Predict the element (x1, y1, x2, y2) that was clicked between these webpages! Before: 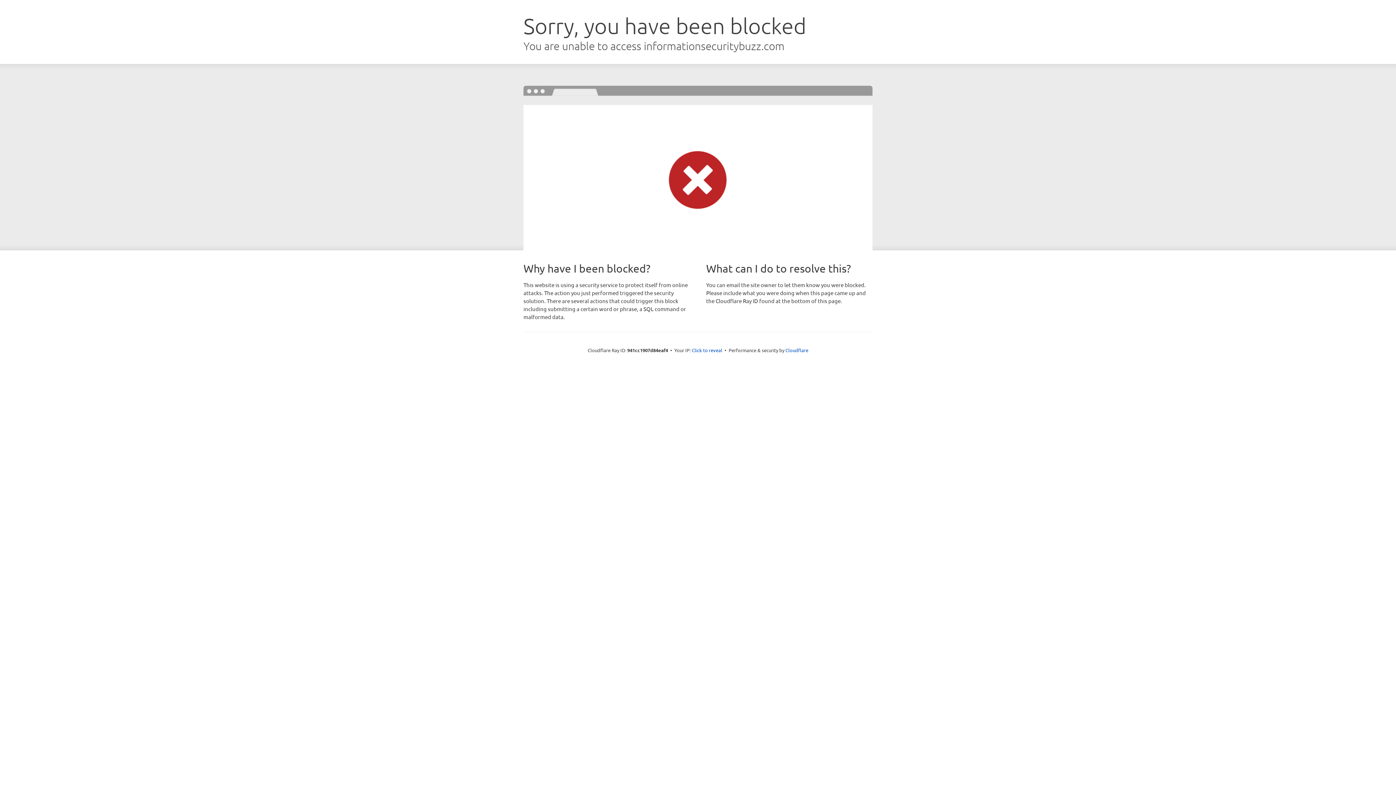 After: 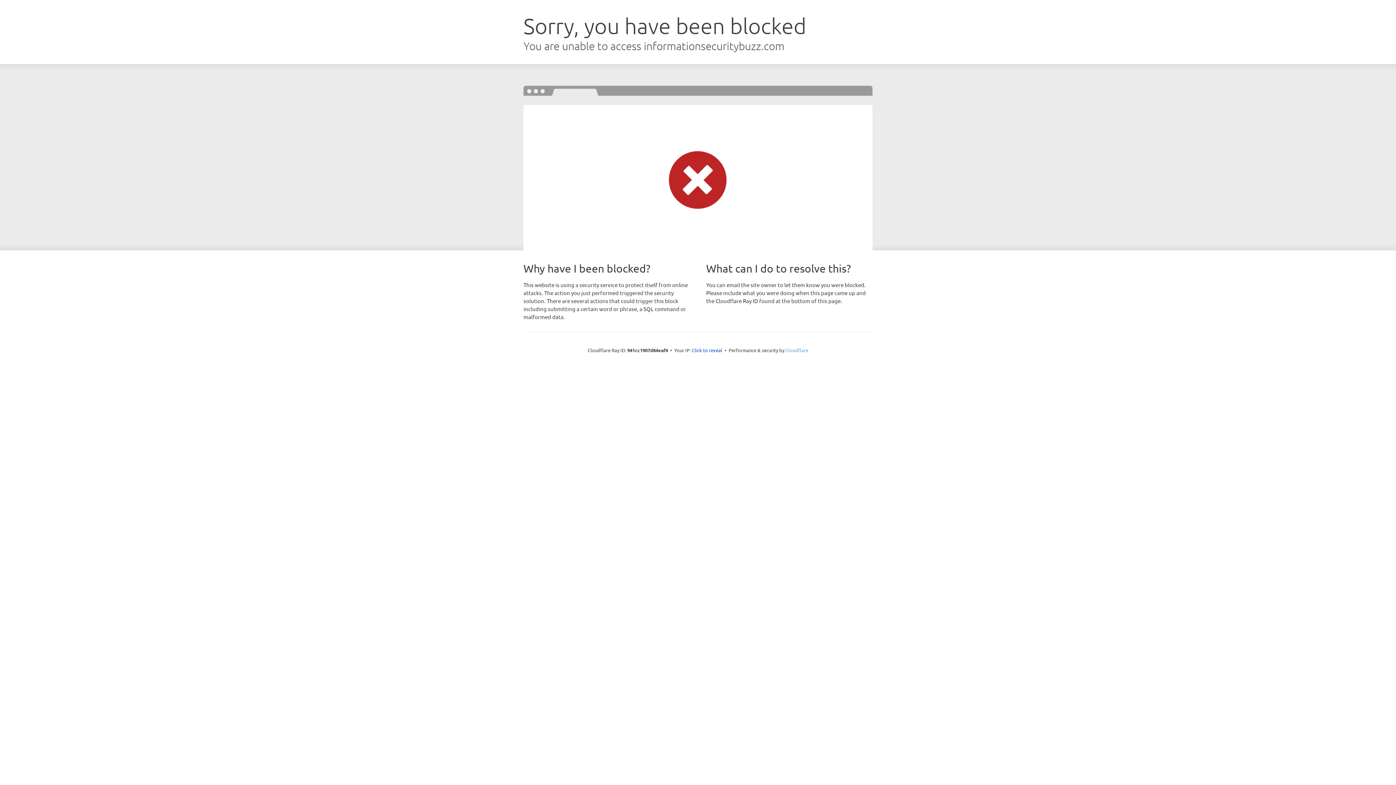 Action: bbox: (785, 347, 808, 353) label: Cloudflare